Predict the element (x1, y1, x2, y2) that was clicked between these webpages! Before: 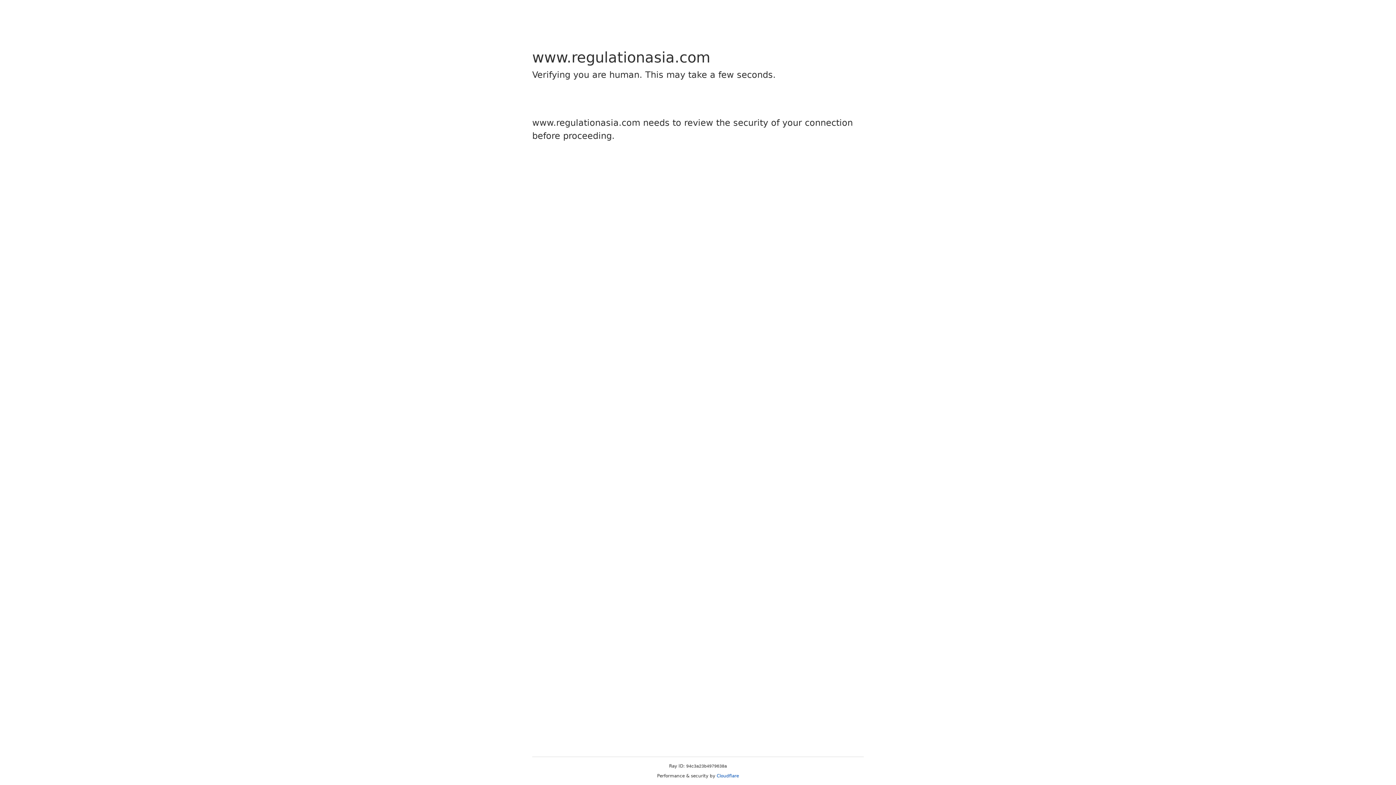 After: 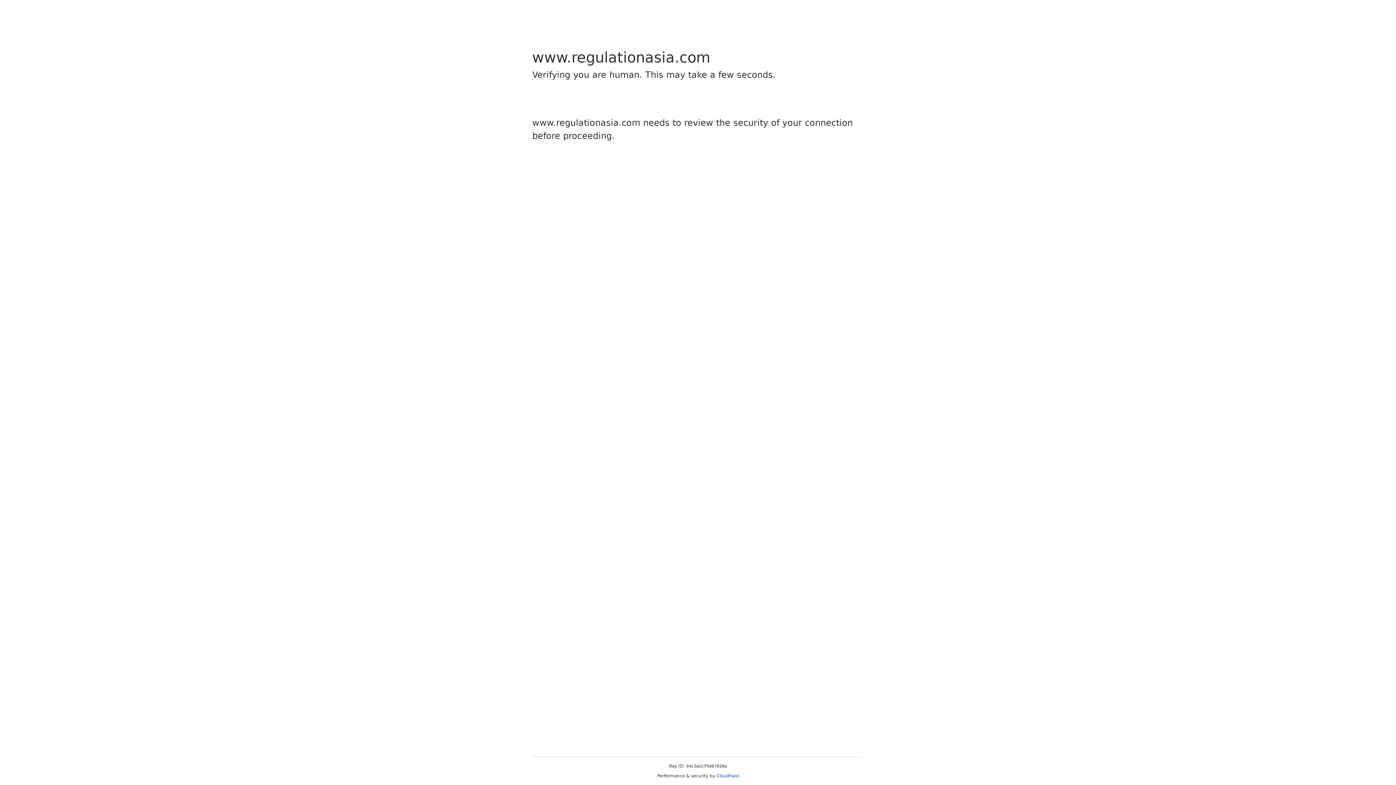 Action: label: Cloudflare bbox: (716, 773, 739, 778)